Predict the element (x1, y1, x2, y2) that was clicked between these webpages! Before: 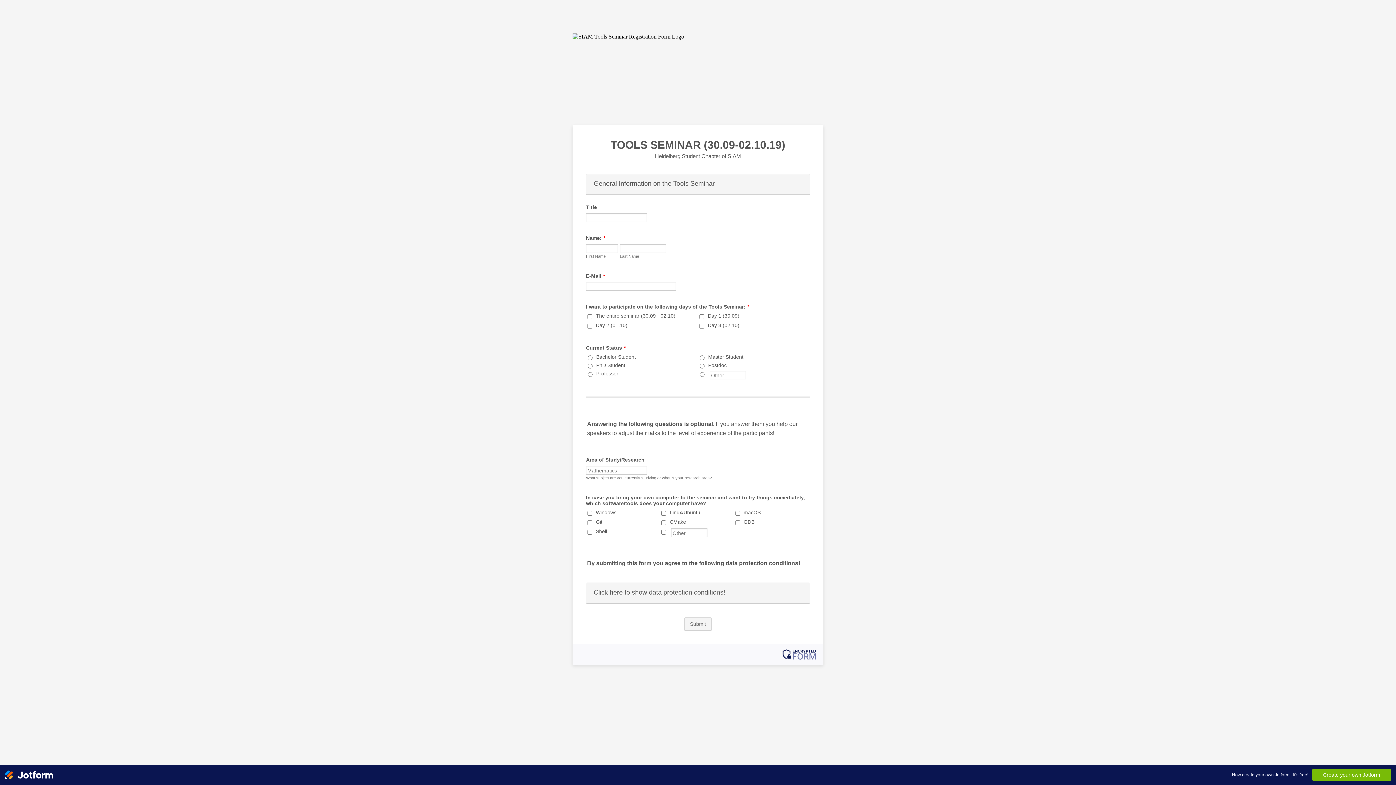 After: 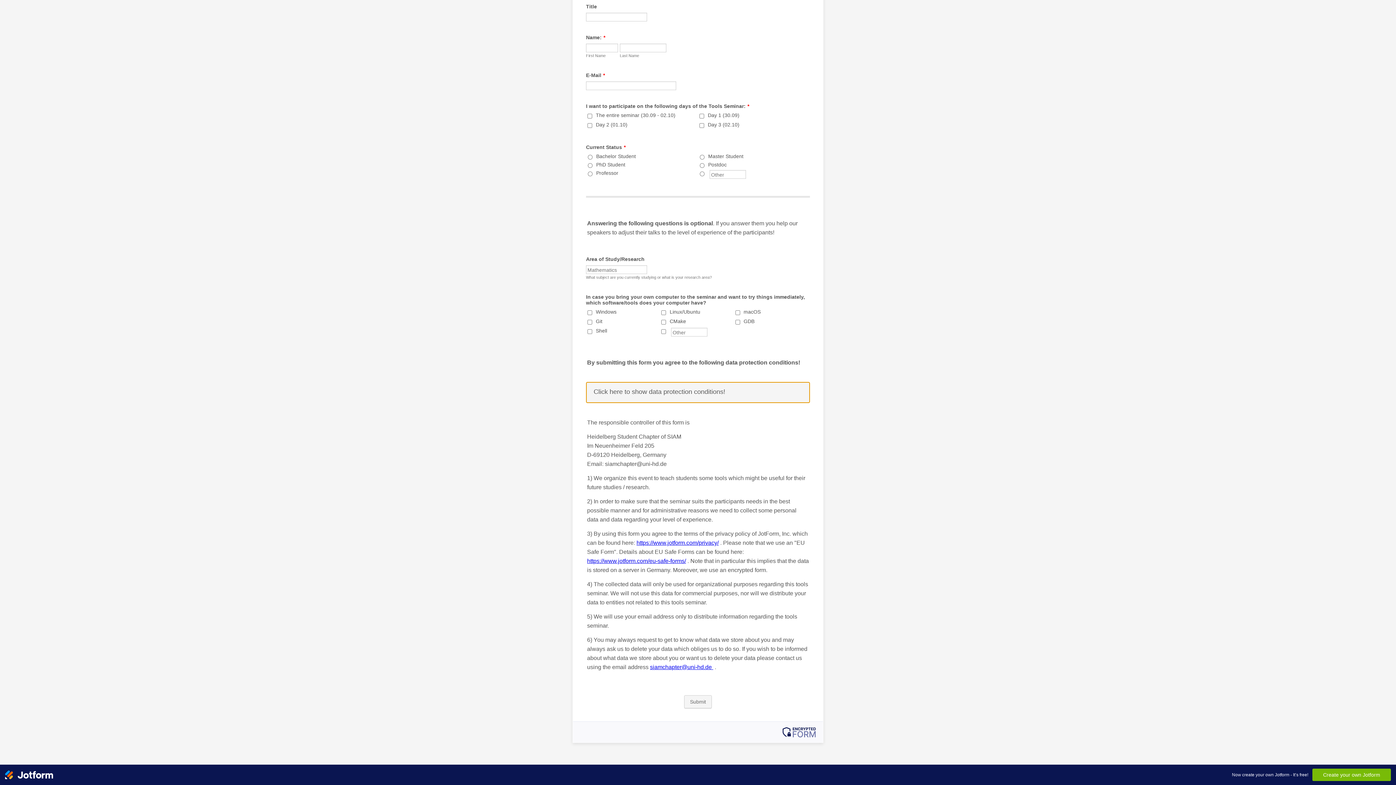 Action: label: Click here to show data protection conditions!
  bbox: (586, 582, 810, 604)